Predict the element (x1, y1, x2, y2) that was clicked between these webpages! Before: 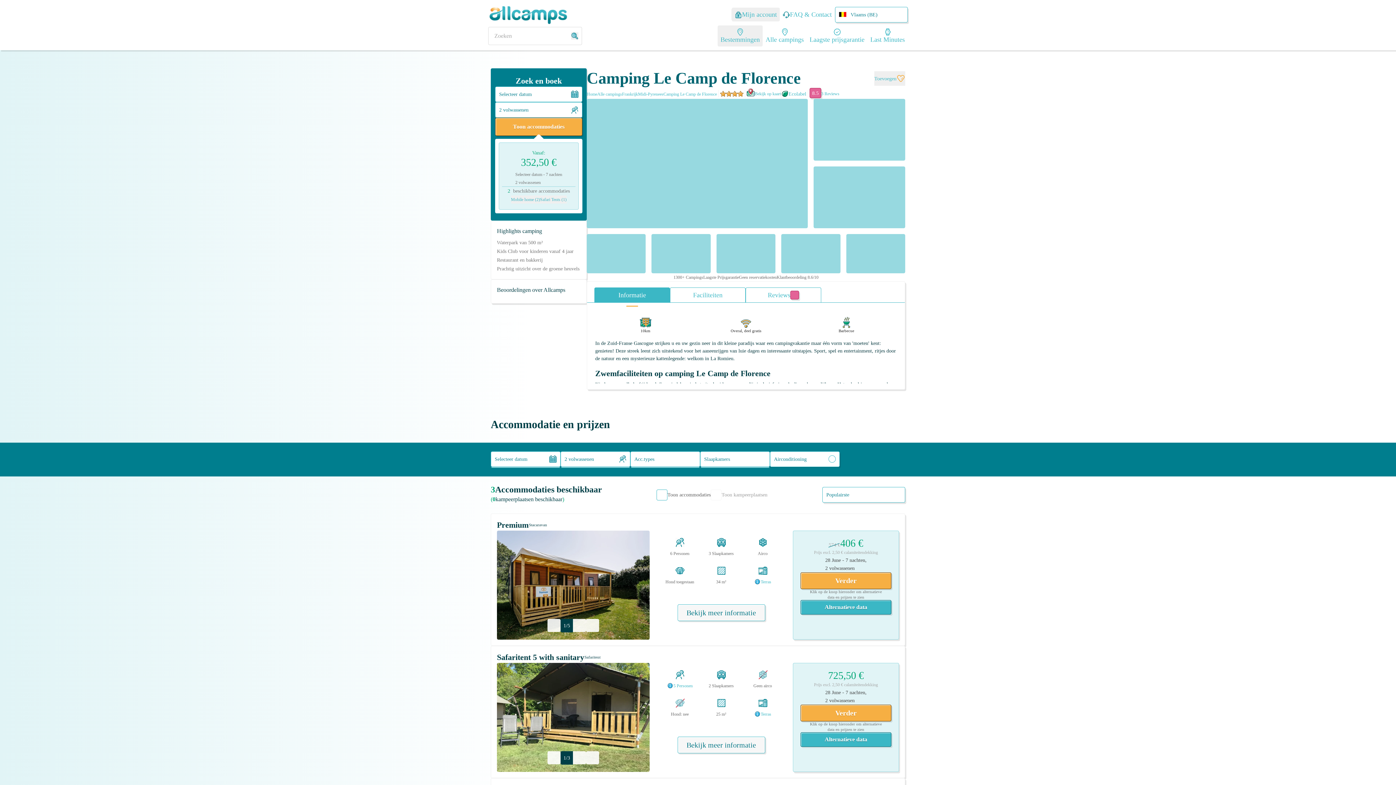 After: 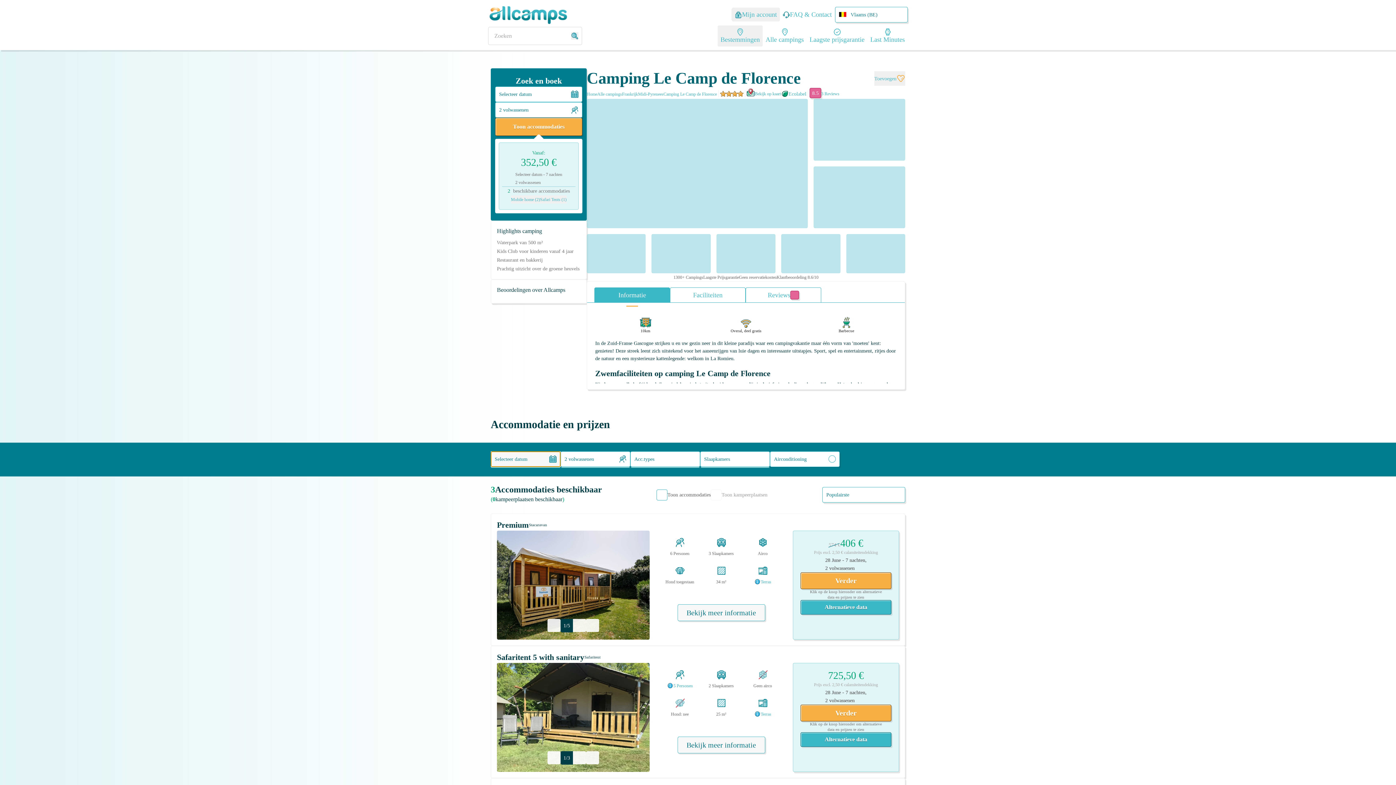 Action: bbox: (490, 451, 560, 467) label: Selecteer datum